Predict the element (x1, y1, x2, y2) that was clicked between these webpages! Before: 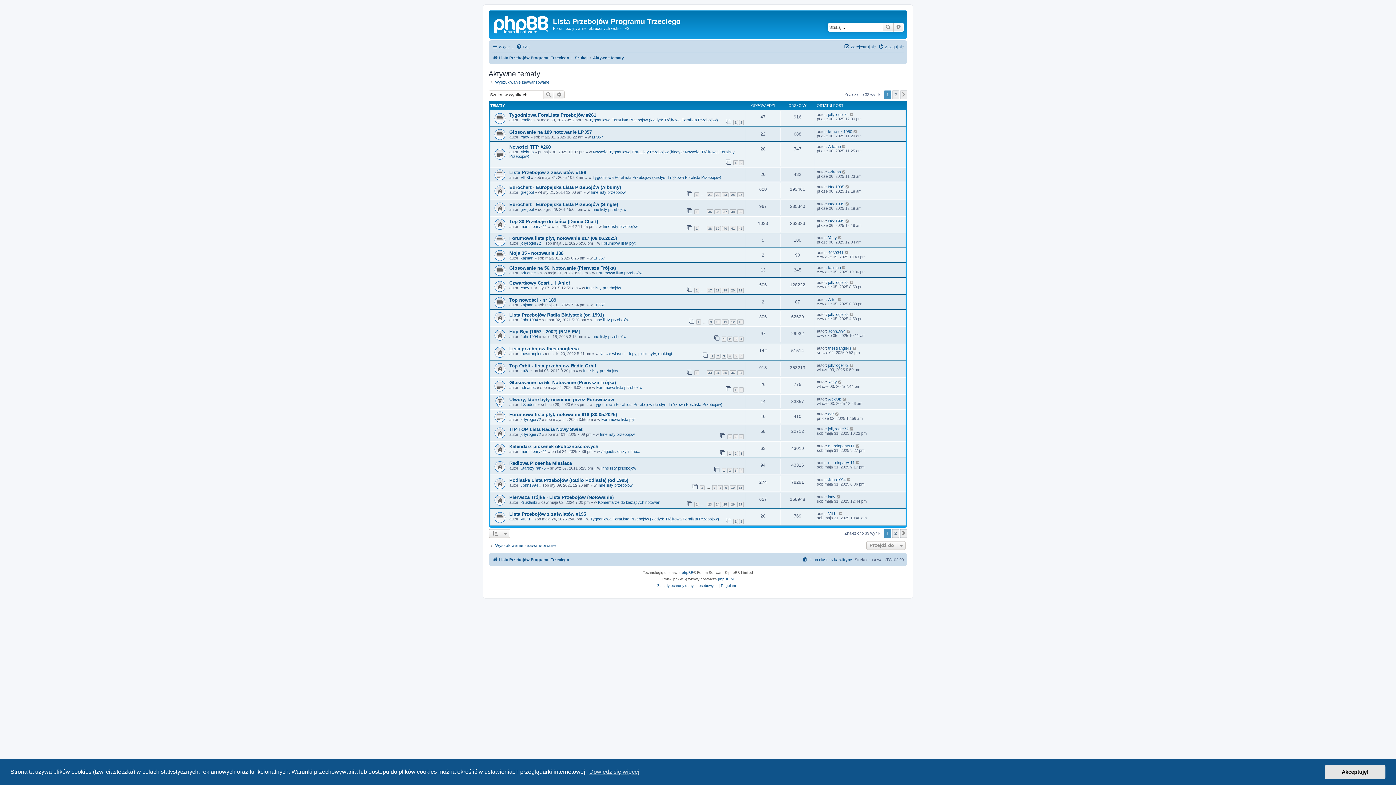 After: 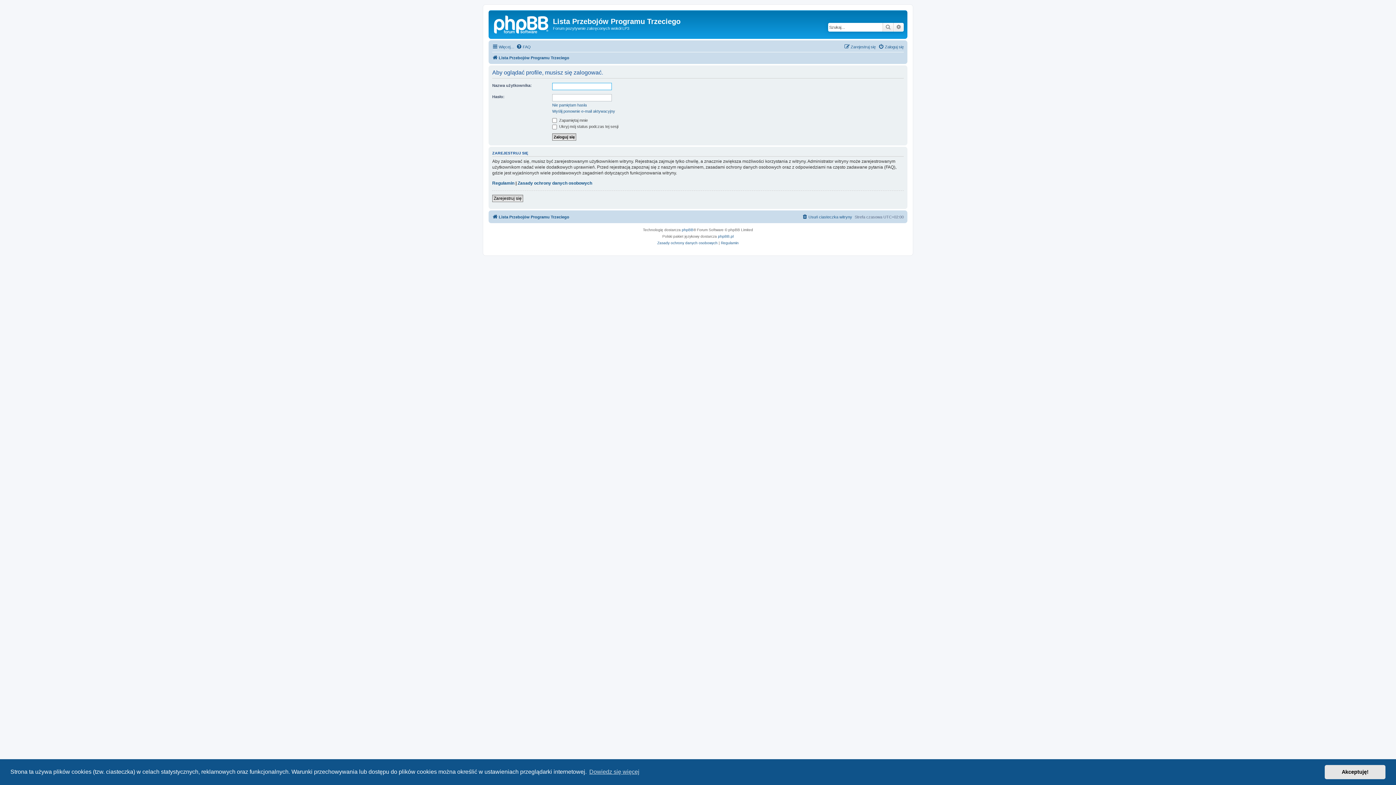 Action: bbox: (520, 256, 533, 260) label: kajman